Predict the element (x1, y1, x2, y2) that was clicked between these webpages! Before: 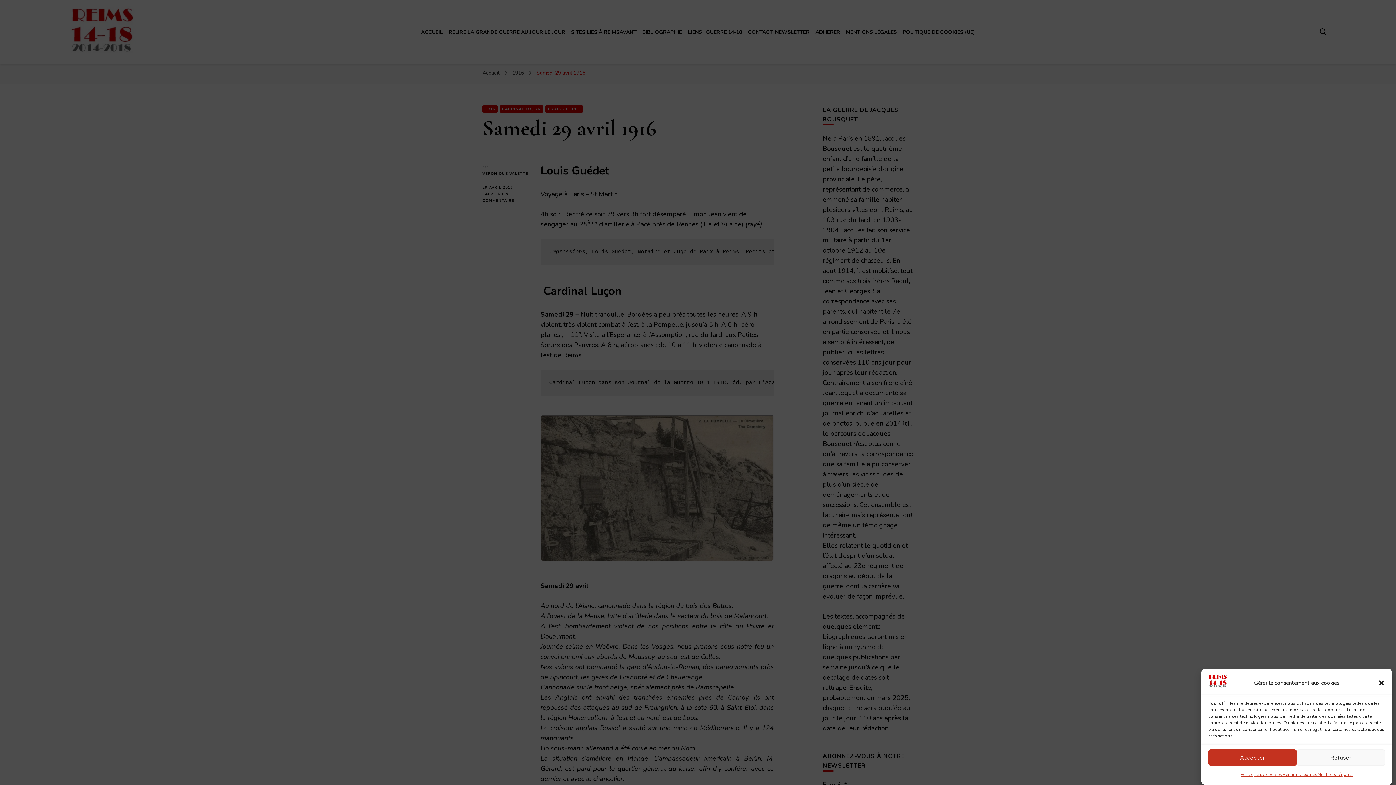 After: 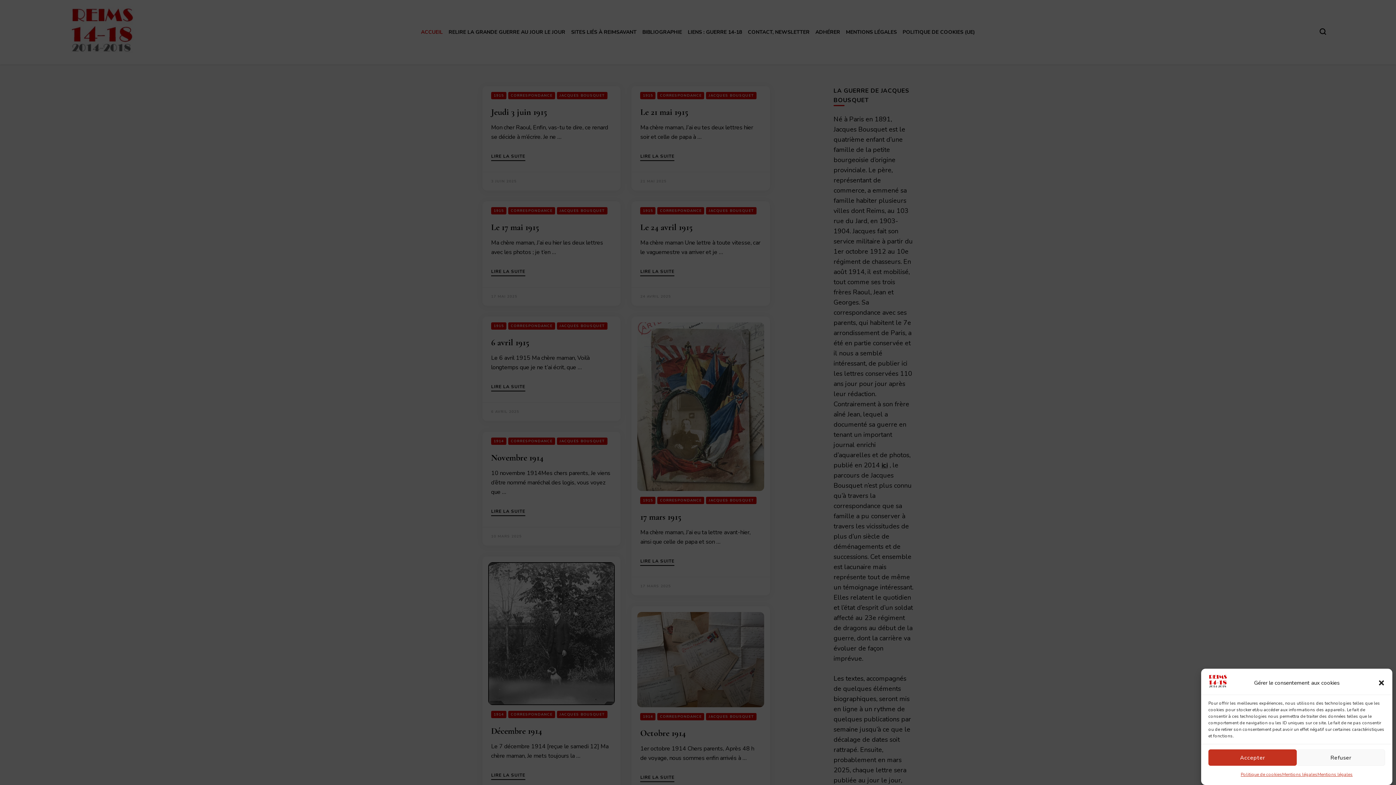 Action: bbox: (1208, 674, 1228, 692)